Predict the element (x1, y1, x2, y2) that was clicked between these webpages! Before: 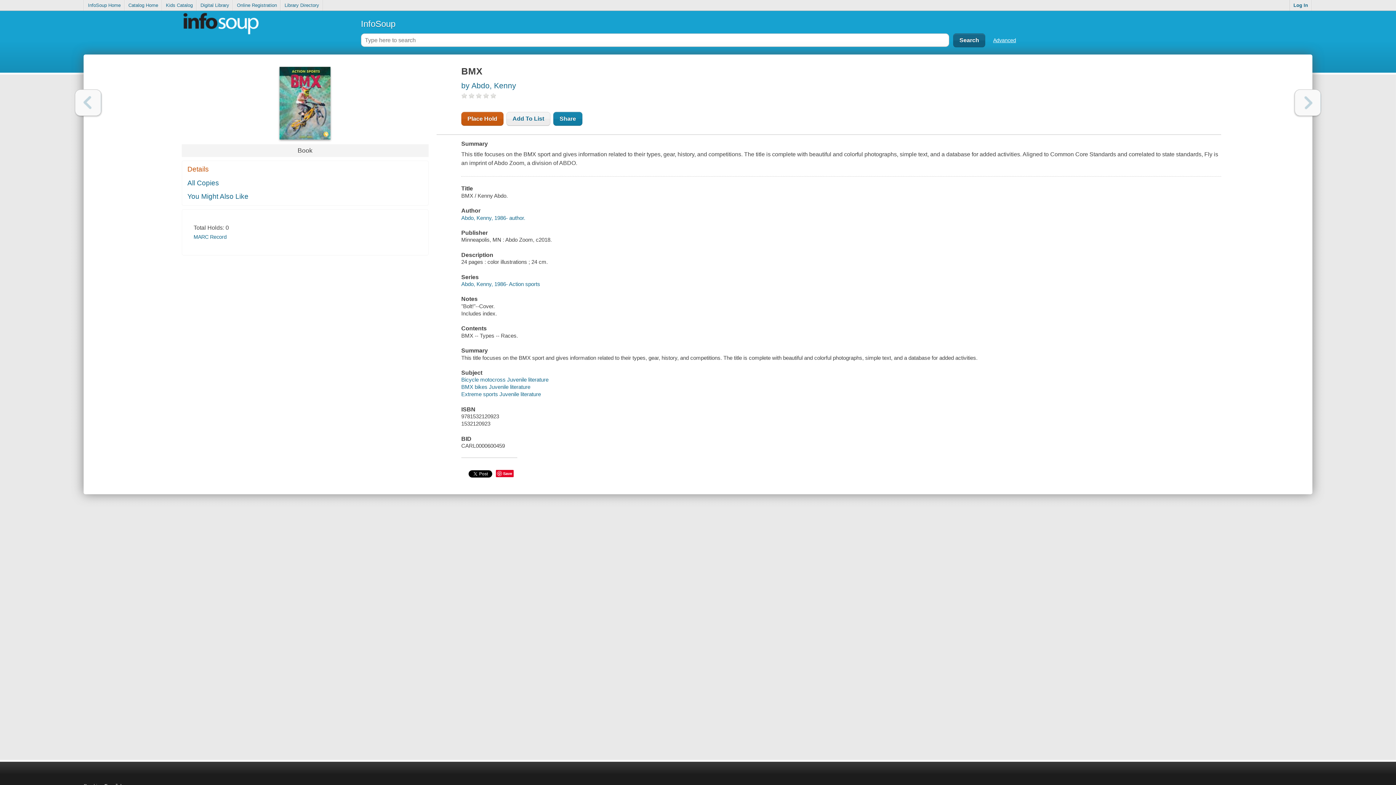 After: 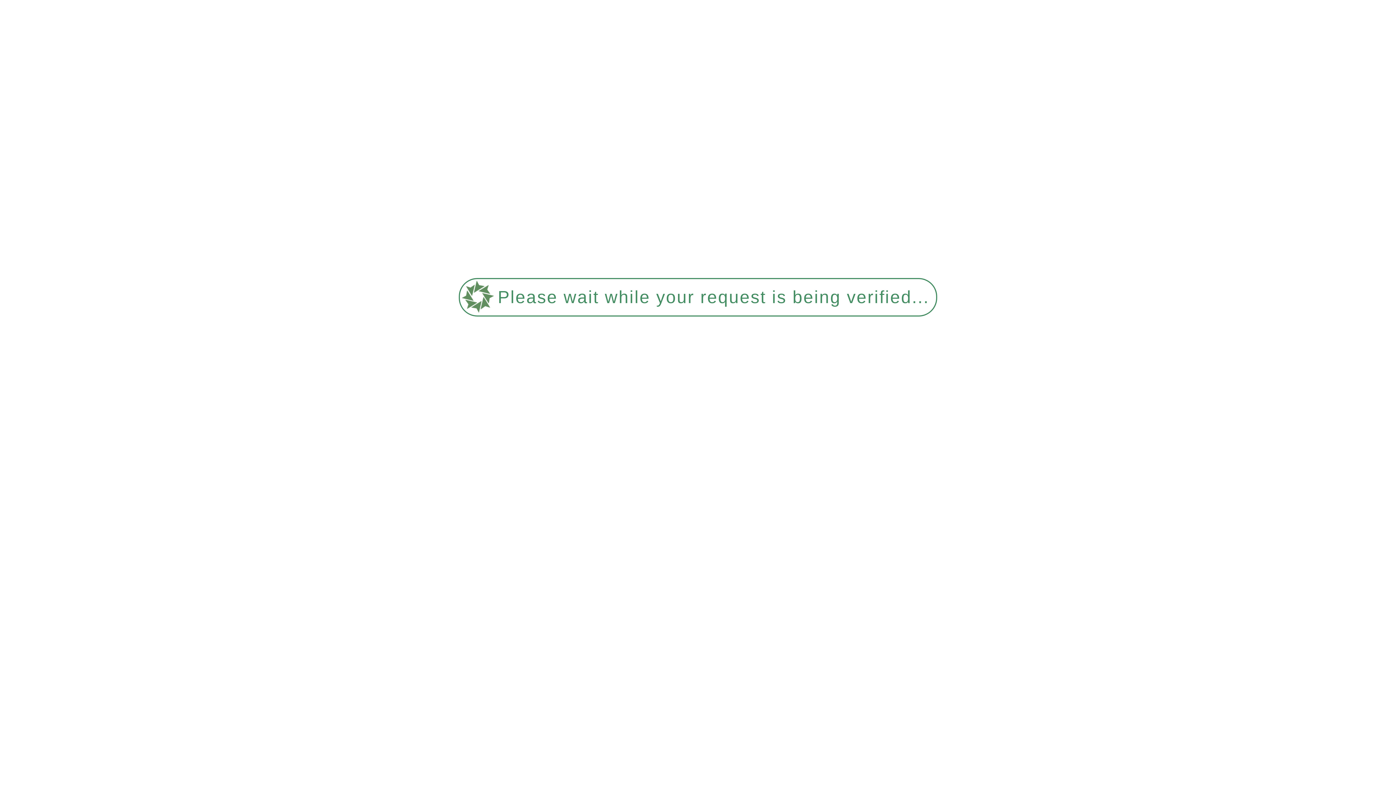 Action: bbox: (83, 12, 358, 54)